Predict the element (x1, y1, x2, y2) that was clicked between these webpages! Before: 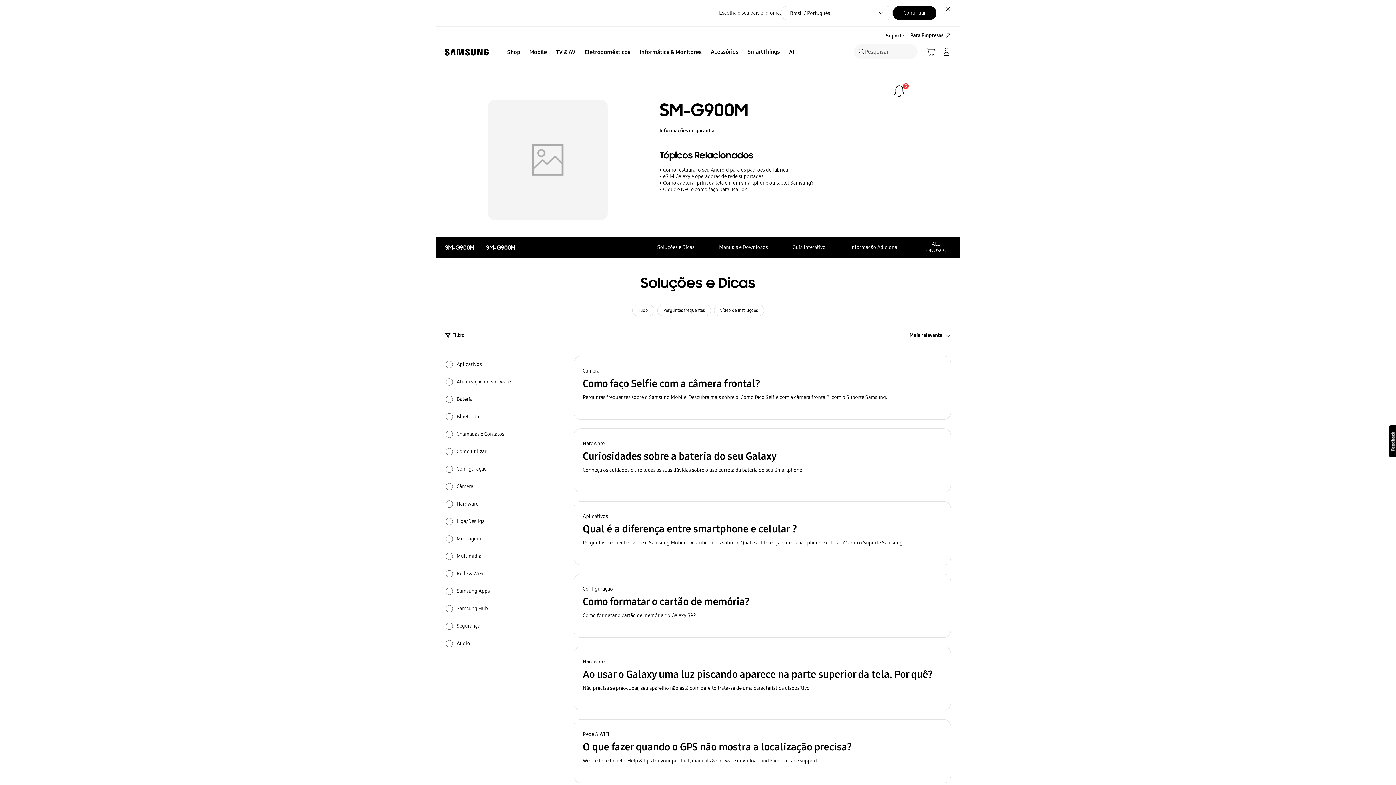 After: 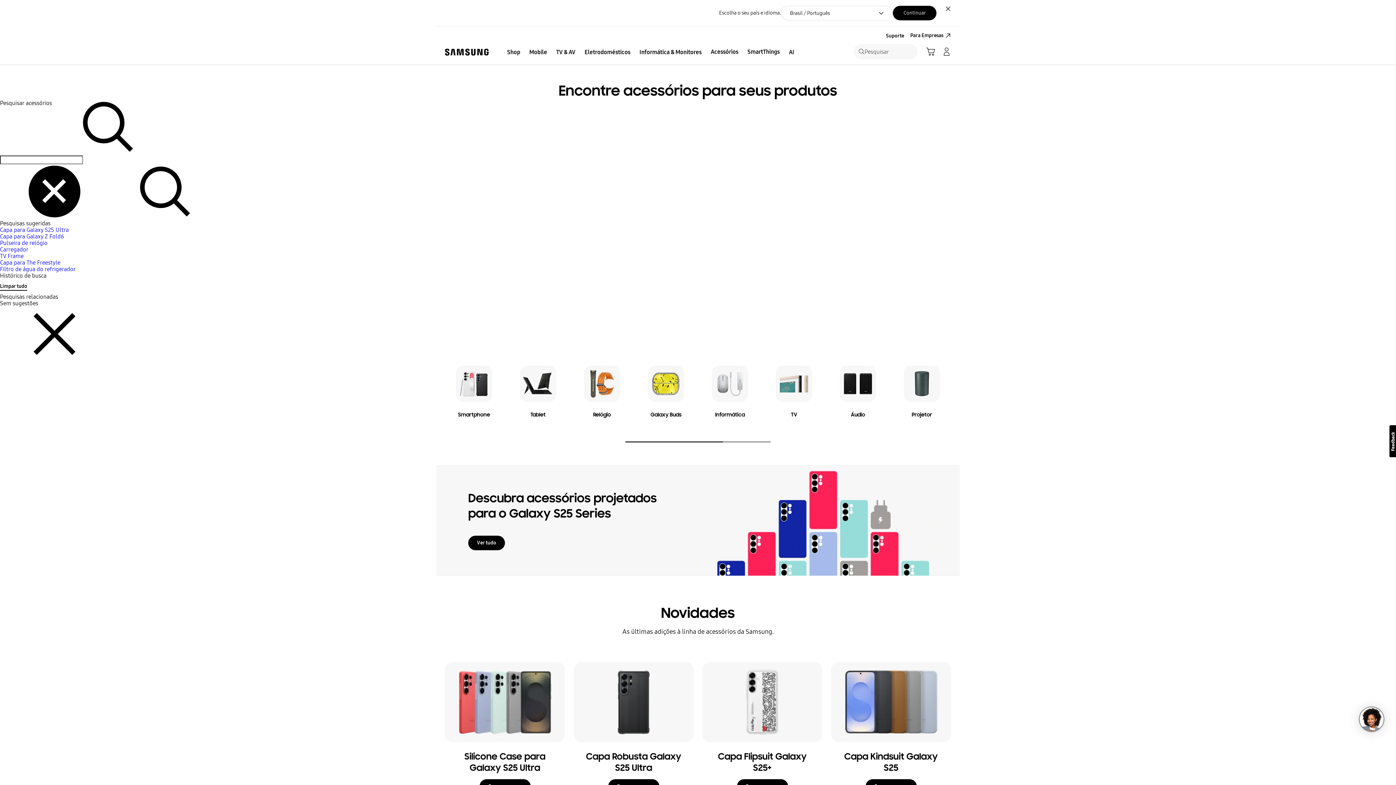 Action: label: Acessórios bbox: (706, 46, 742, 57)